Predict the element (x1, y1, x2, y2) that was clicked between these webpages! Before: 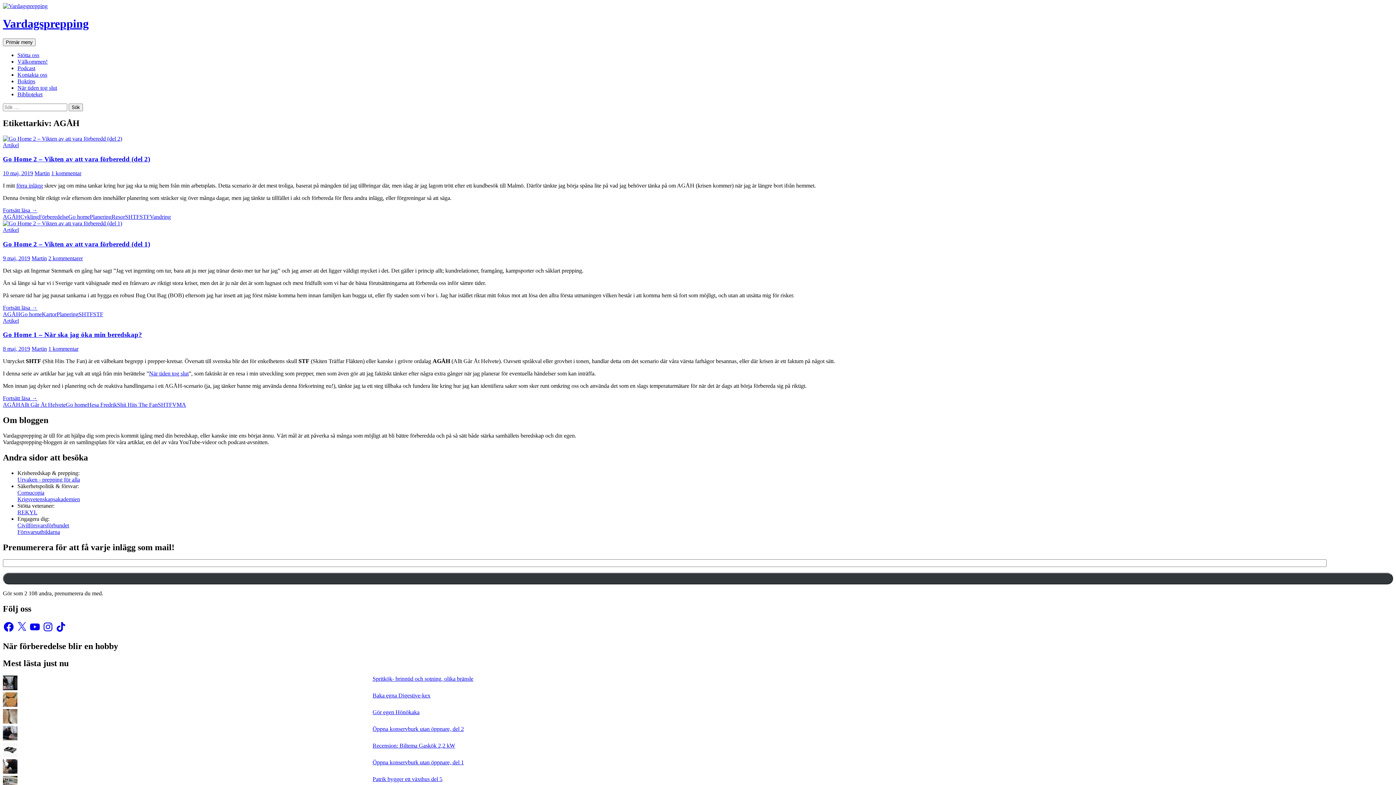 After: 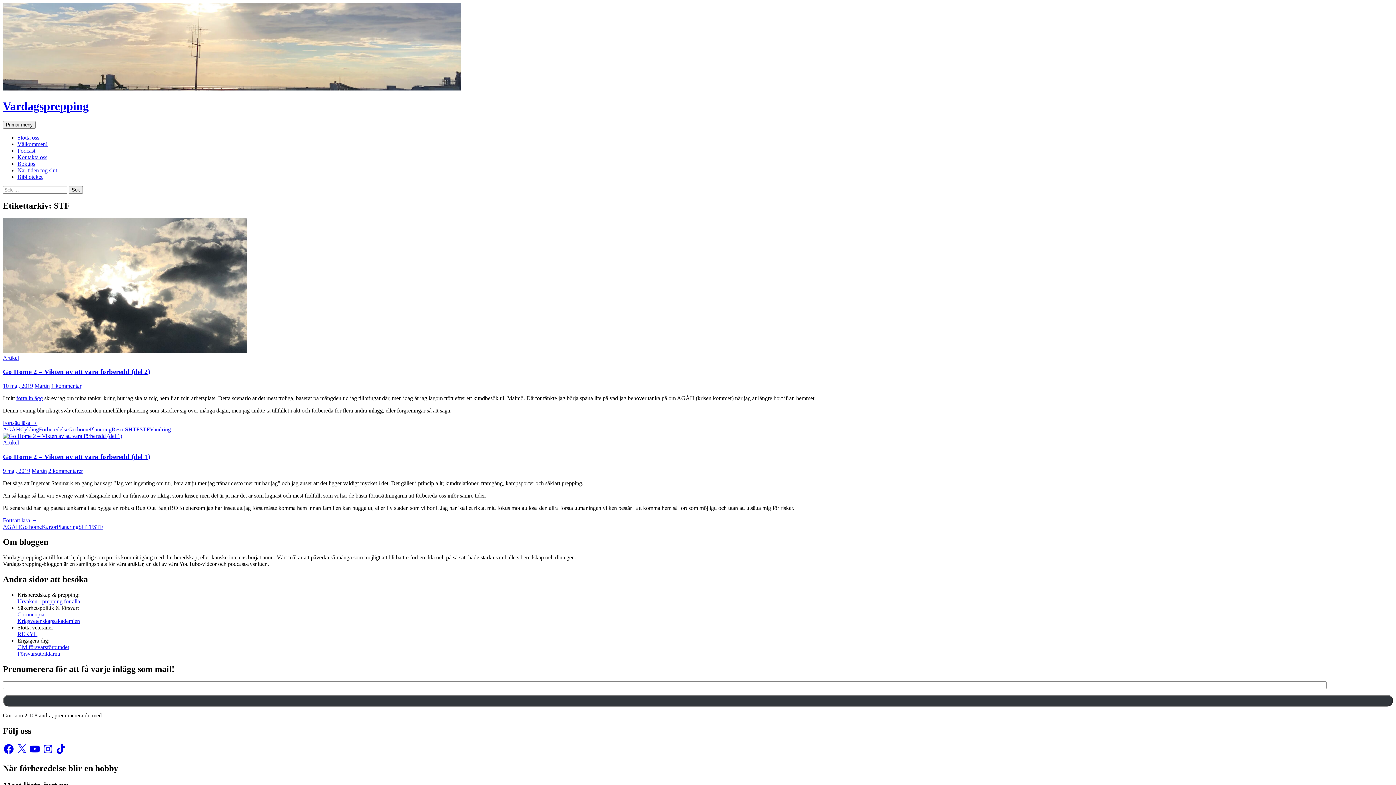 Action: bbox: (93, 311, 103, 317) label: STF